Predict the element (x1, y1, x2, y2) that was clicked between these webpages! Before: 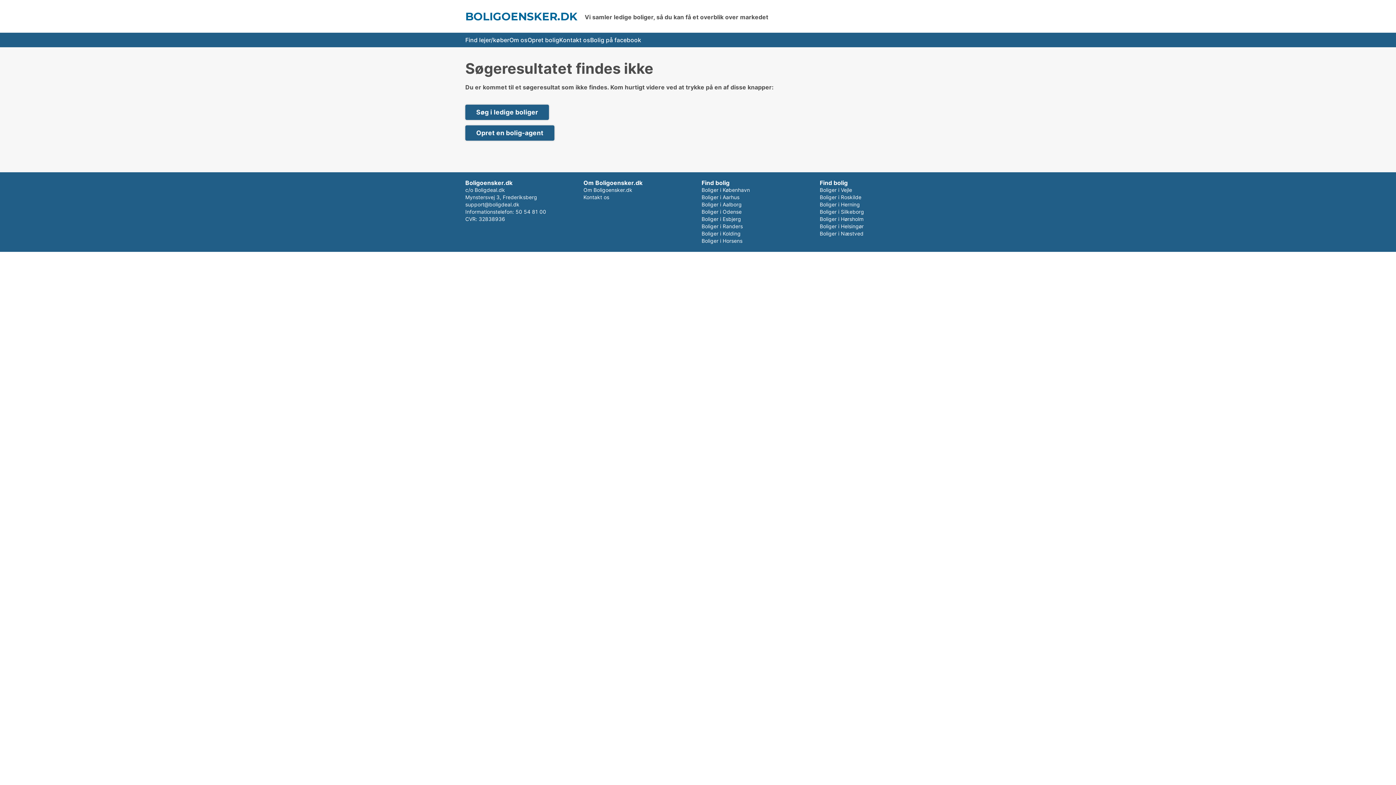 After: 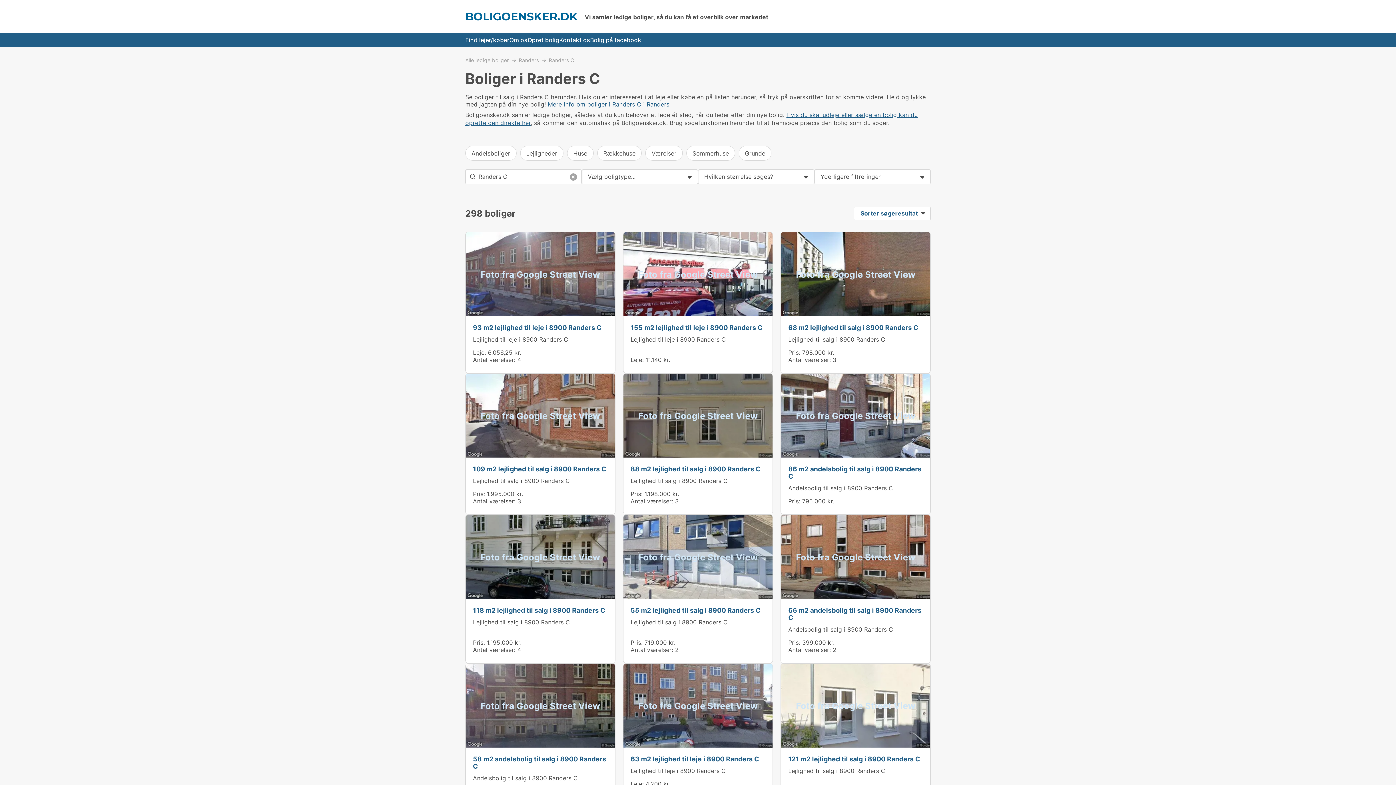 Action: label: Boliger i Randers bbox: (701, 223, 743, 229)